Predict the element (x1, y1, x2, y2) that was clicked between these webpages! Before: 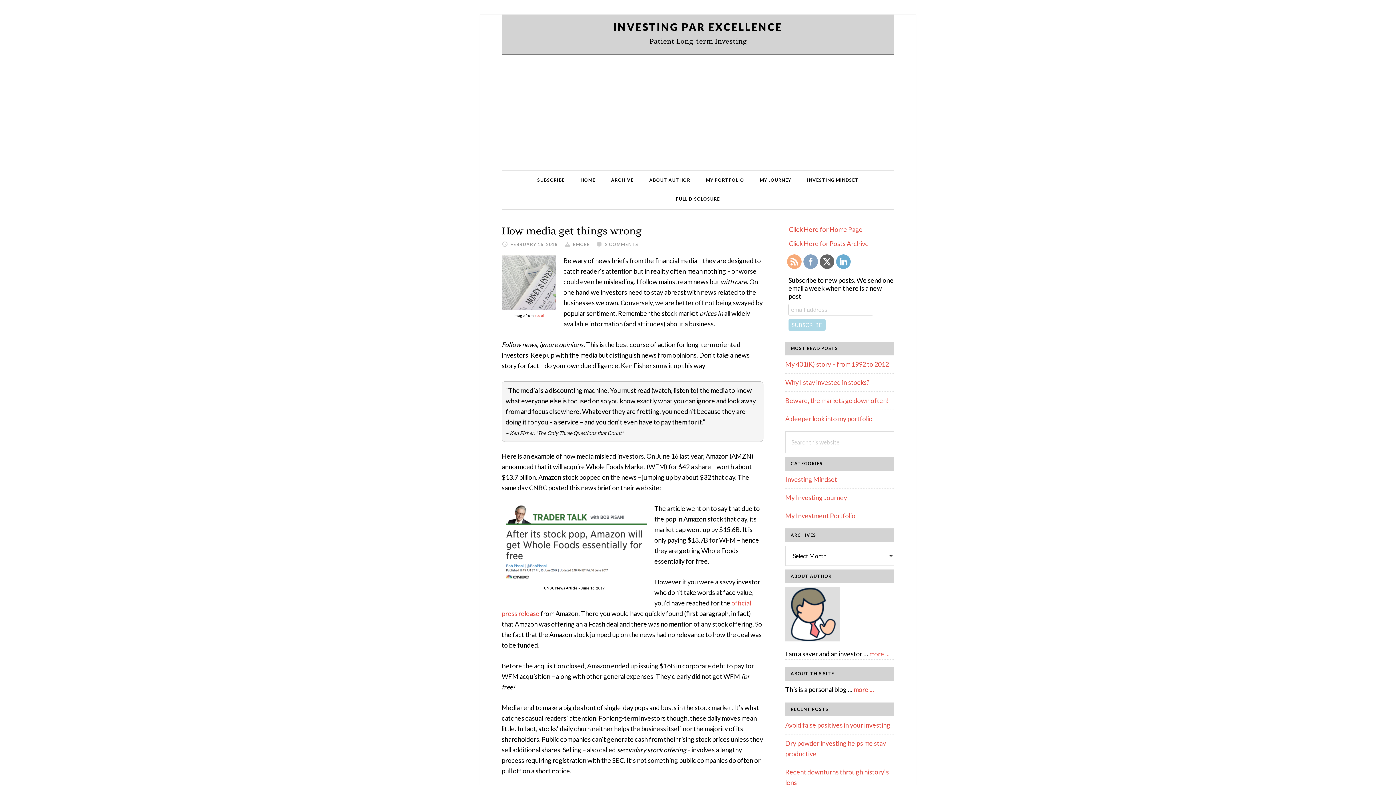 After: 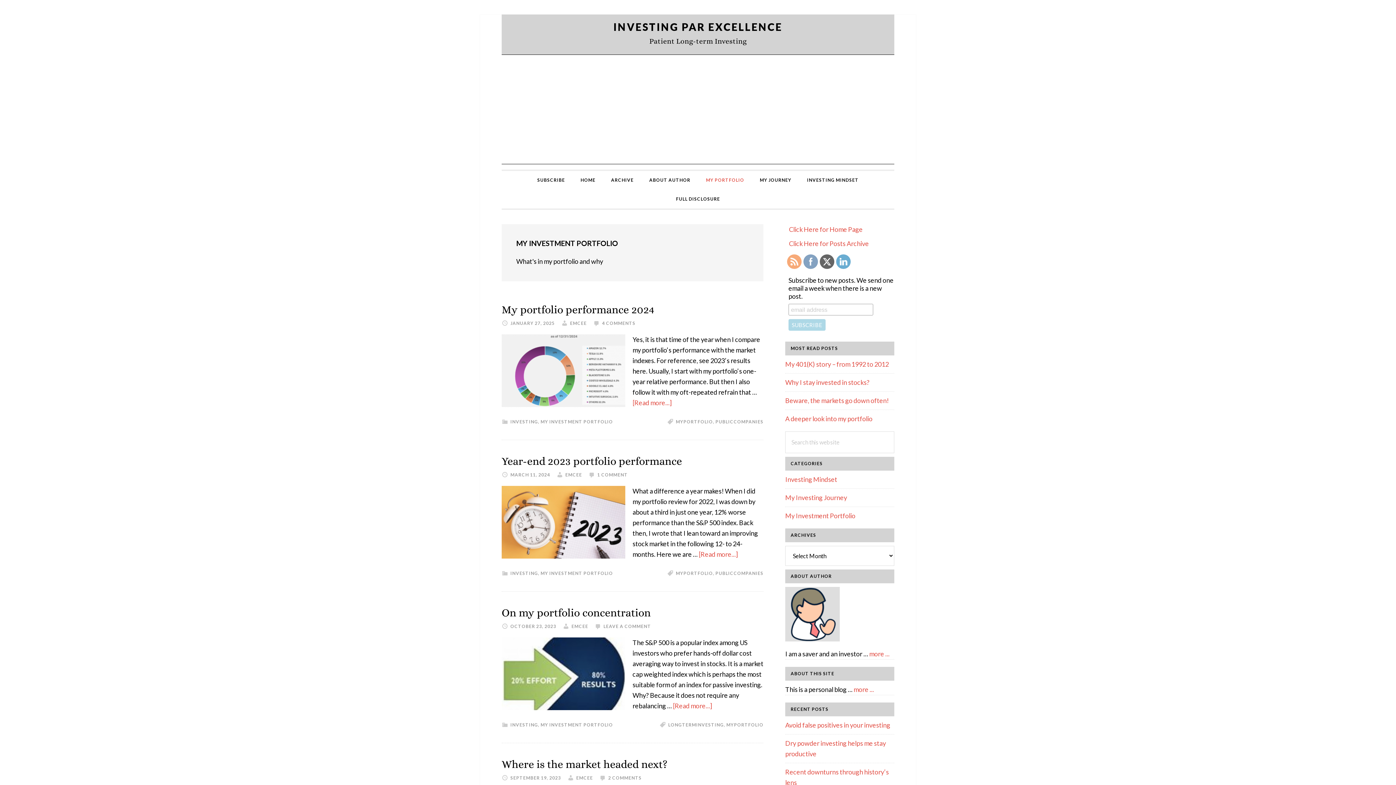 Action: bbox: (698, 170, 751, 189) label: MY PORTFOLIO